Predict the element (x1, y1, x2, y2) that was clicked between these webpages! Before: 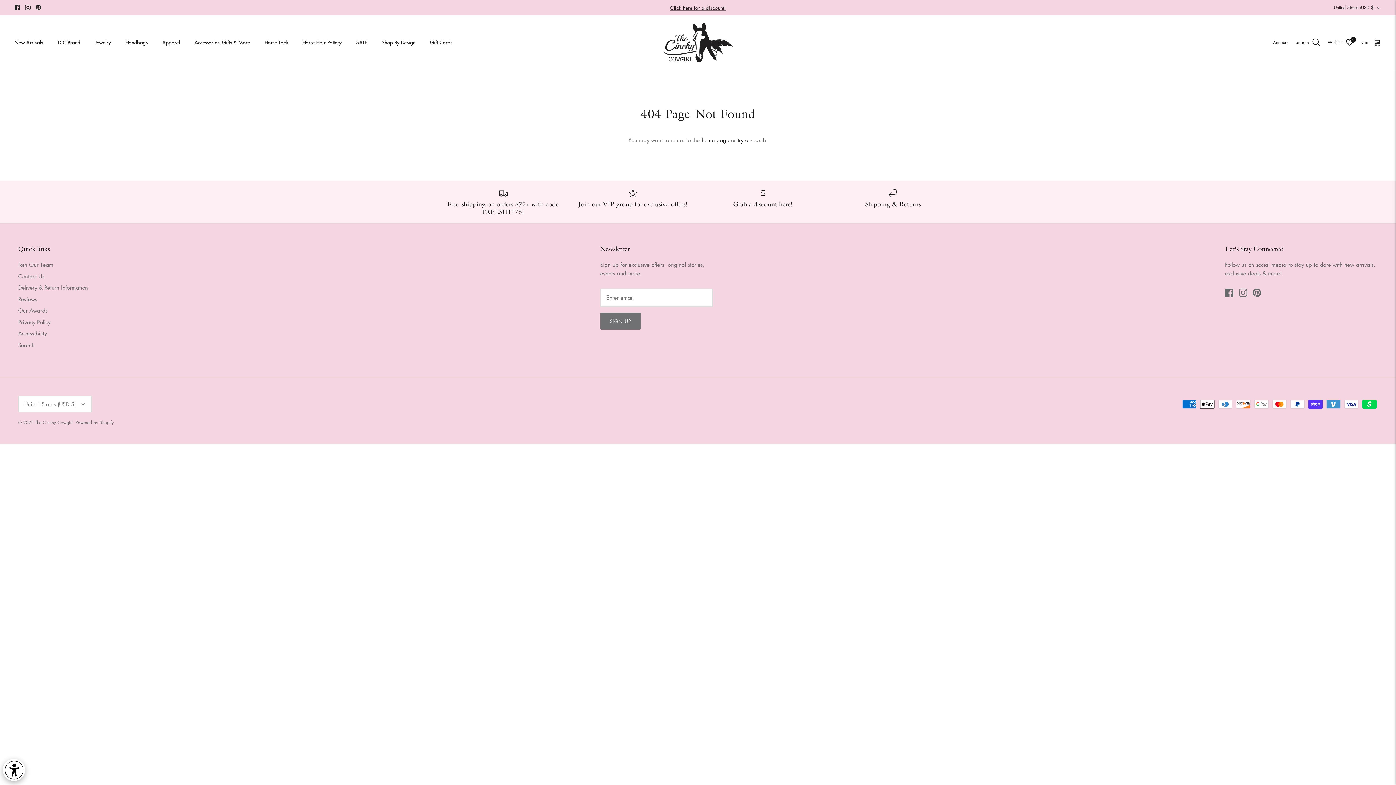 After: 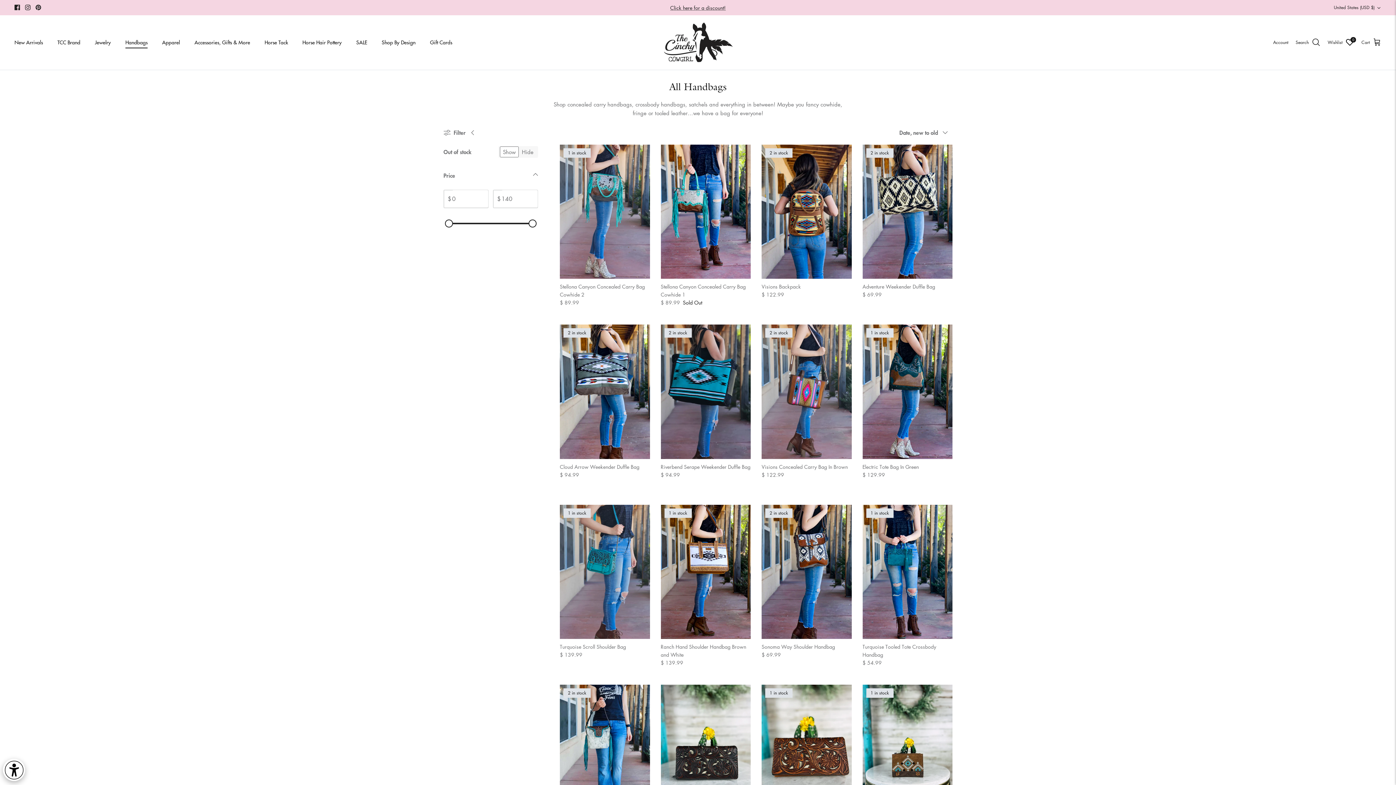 Action: label: Handbags bbox: (118, 30, 154, 54)